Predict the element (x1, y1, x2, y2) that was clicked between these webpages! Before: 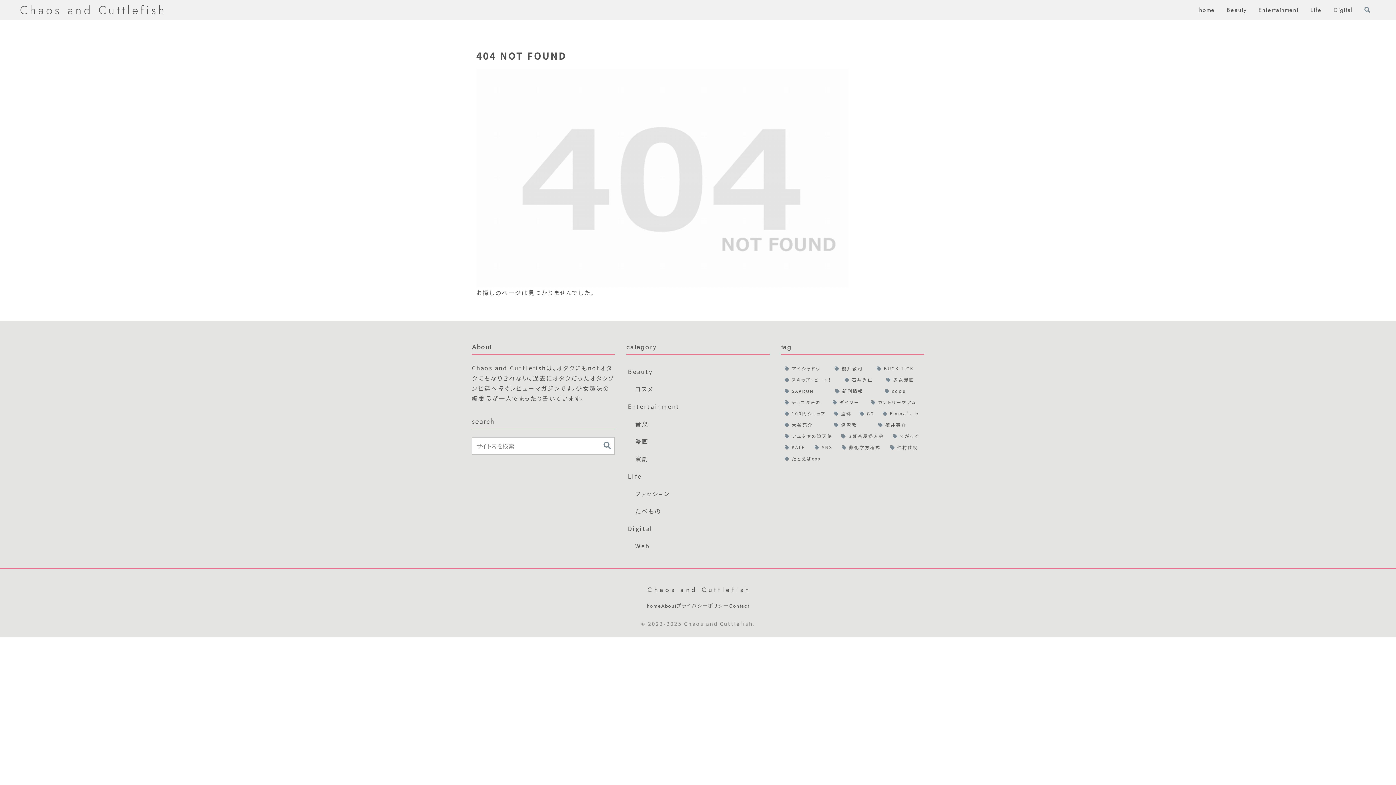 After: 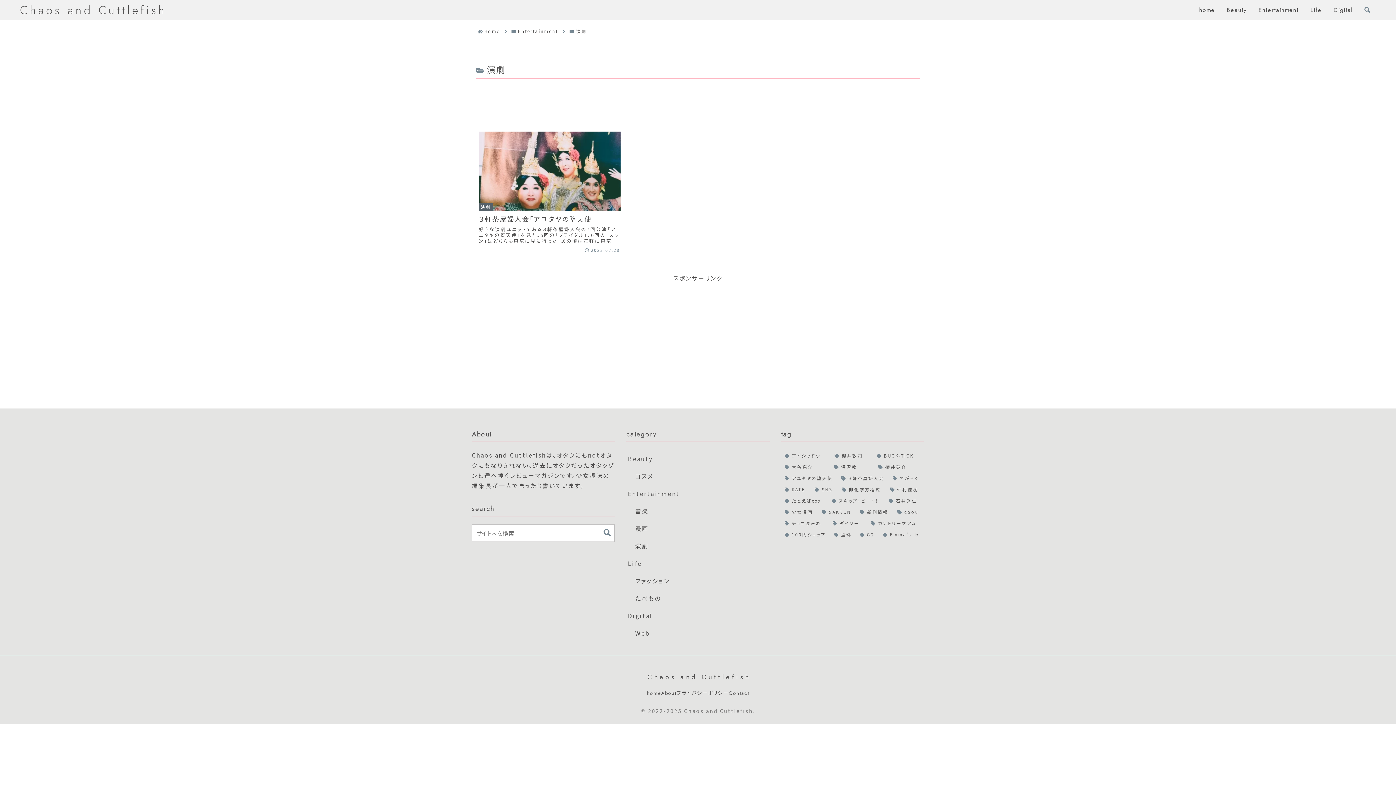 Action: label: 演劇 bbox: (633, 450, 769, 467)